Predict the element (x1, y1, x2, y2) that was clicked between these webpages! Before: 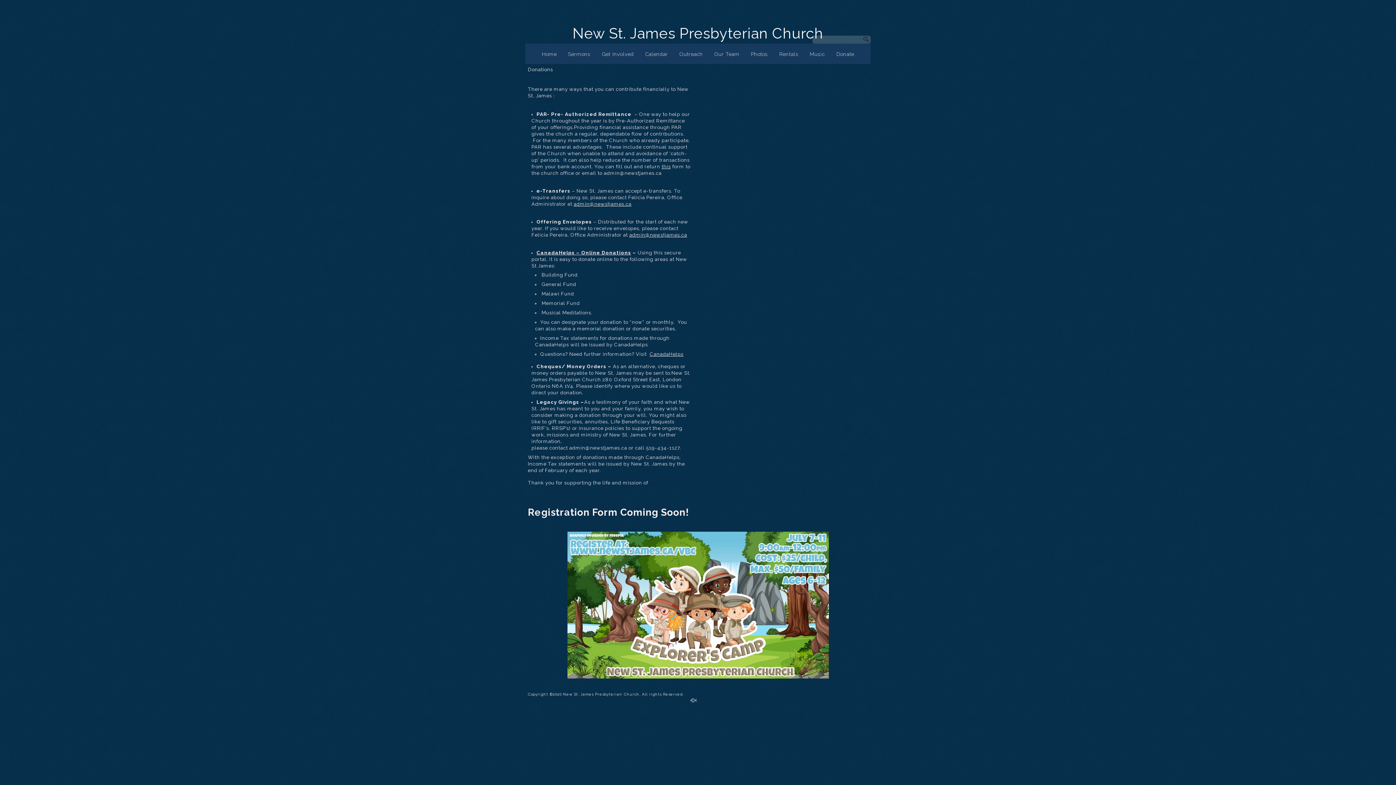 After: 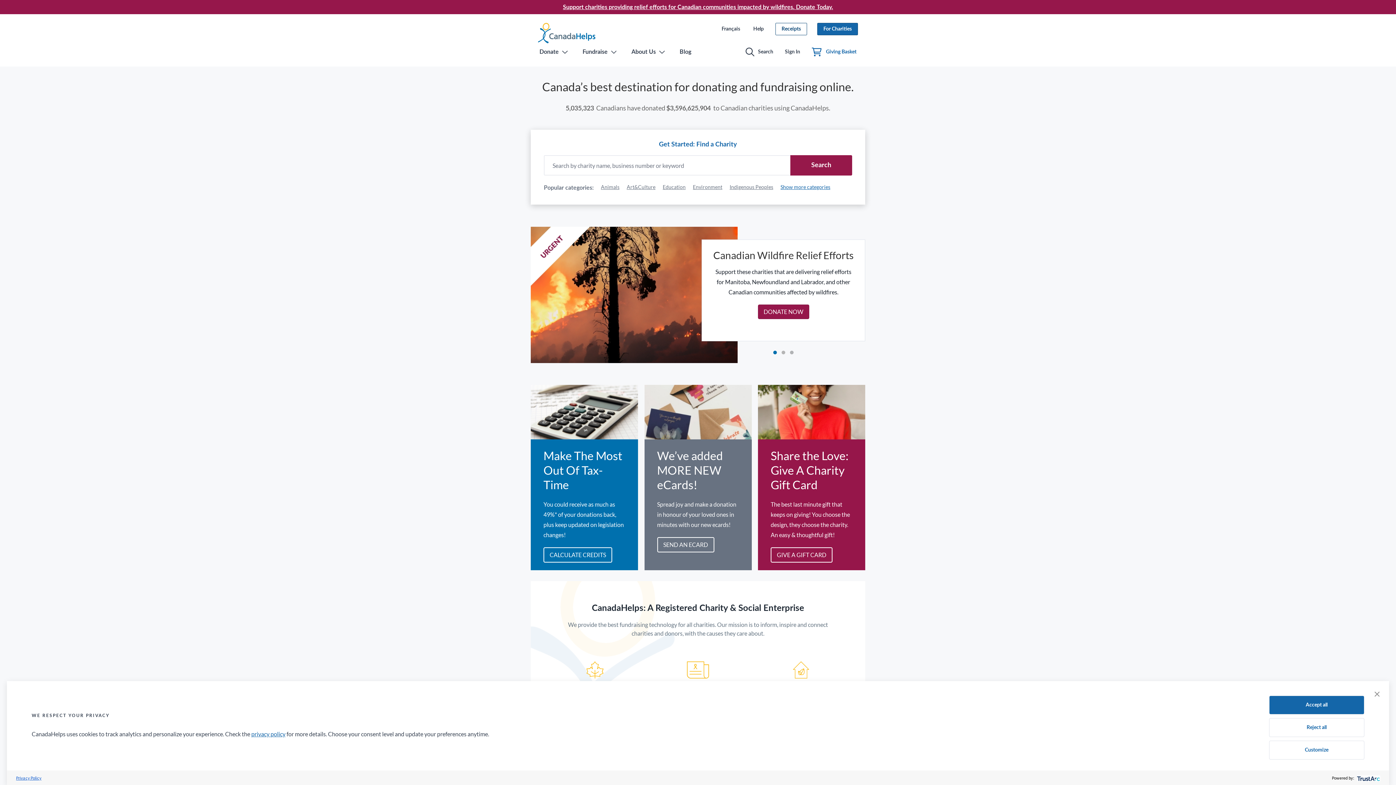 Action: label: CanadaHelps bbox: (649, 351, 683, 357)